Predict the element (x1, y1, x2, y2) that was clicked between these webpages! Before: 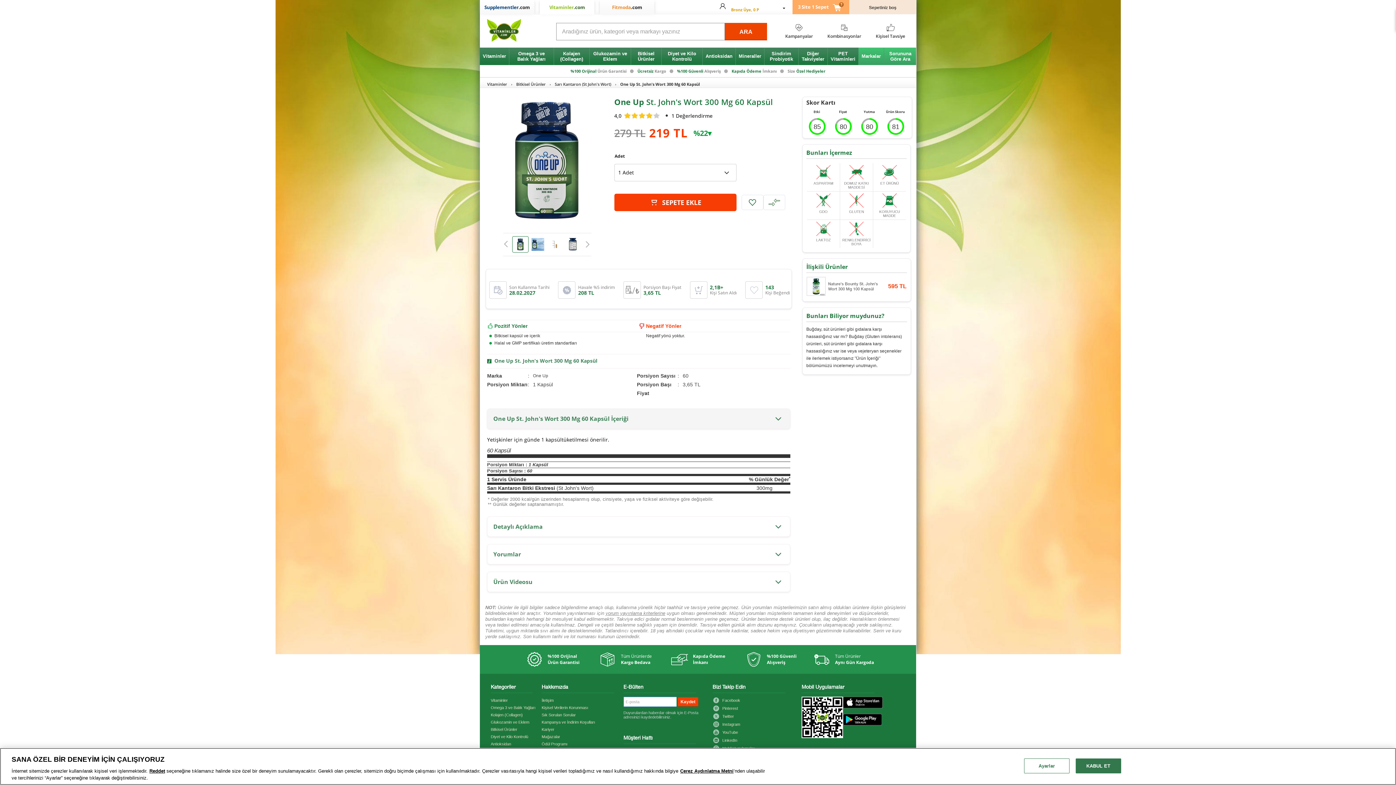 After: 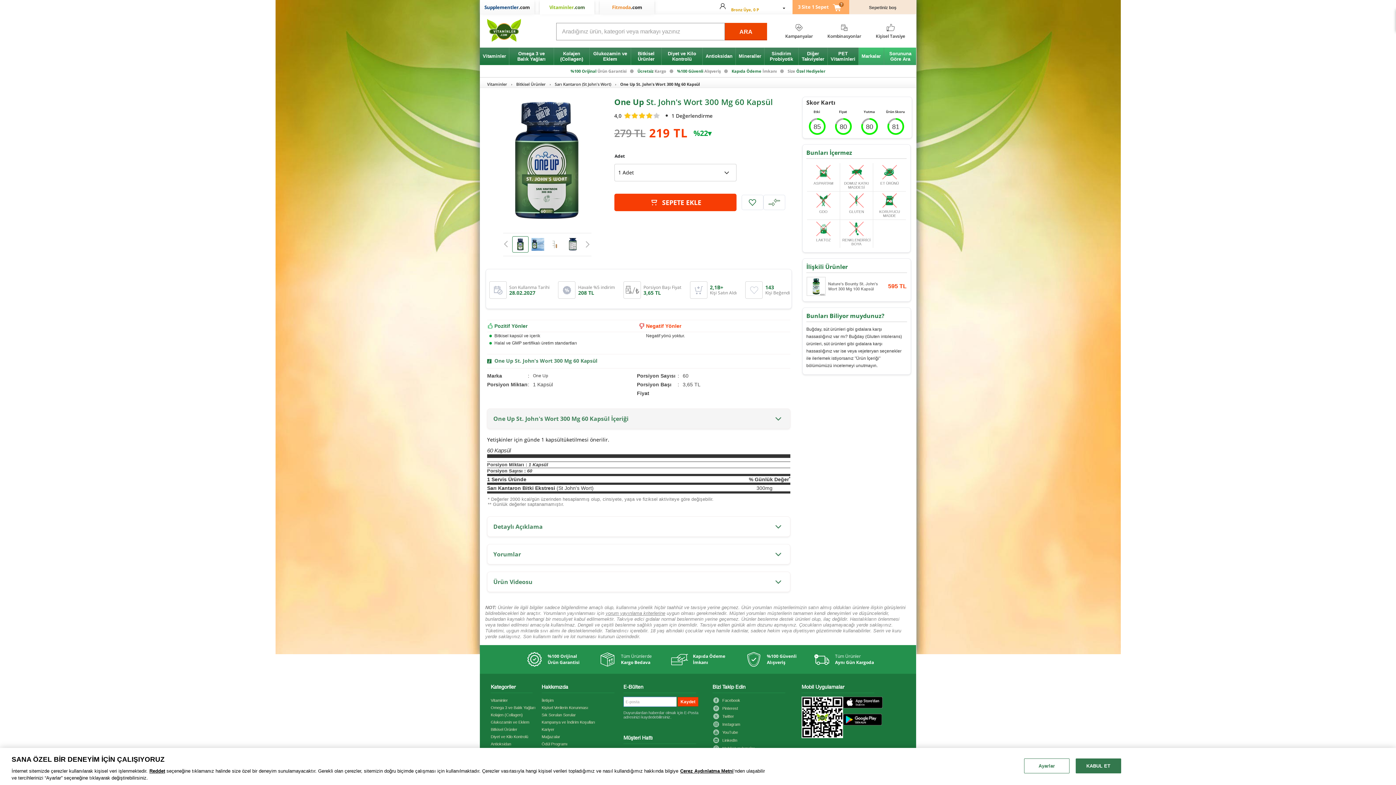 Action: label: Size Özel Hediyeler bbox: (782, 68, 831, 73)